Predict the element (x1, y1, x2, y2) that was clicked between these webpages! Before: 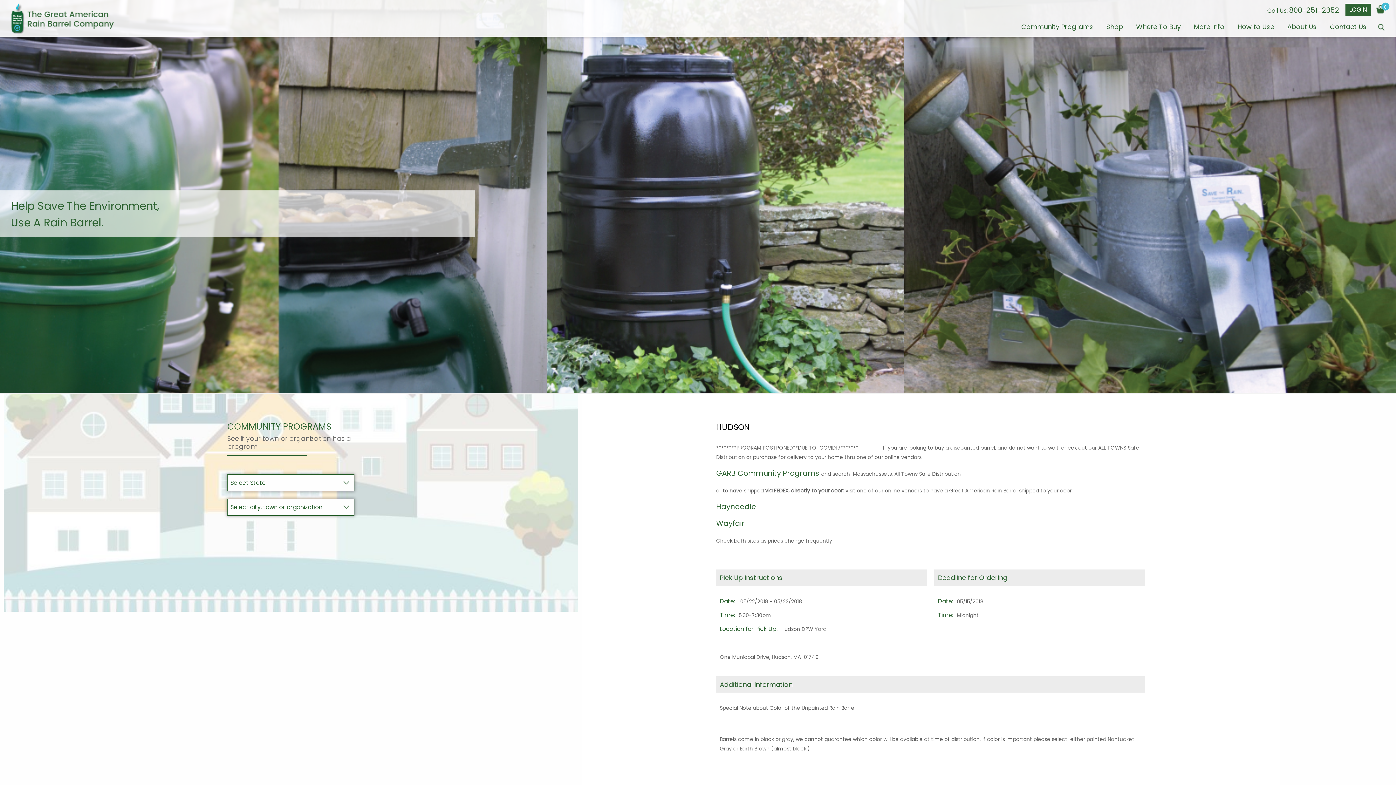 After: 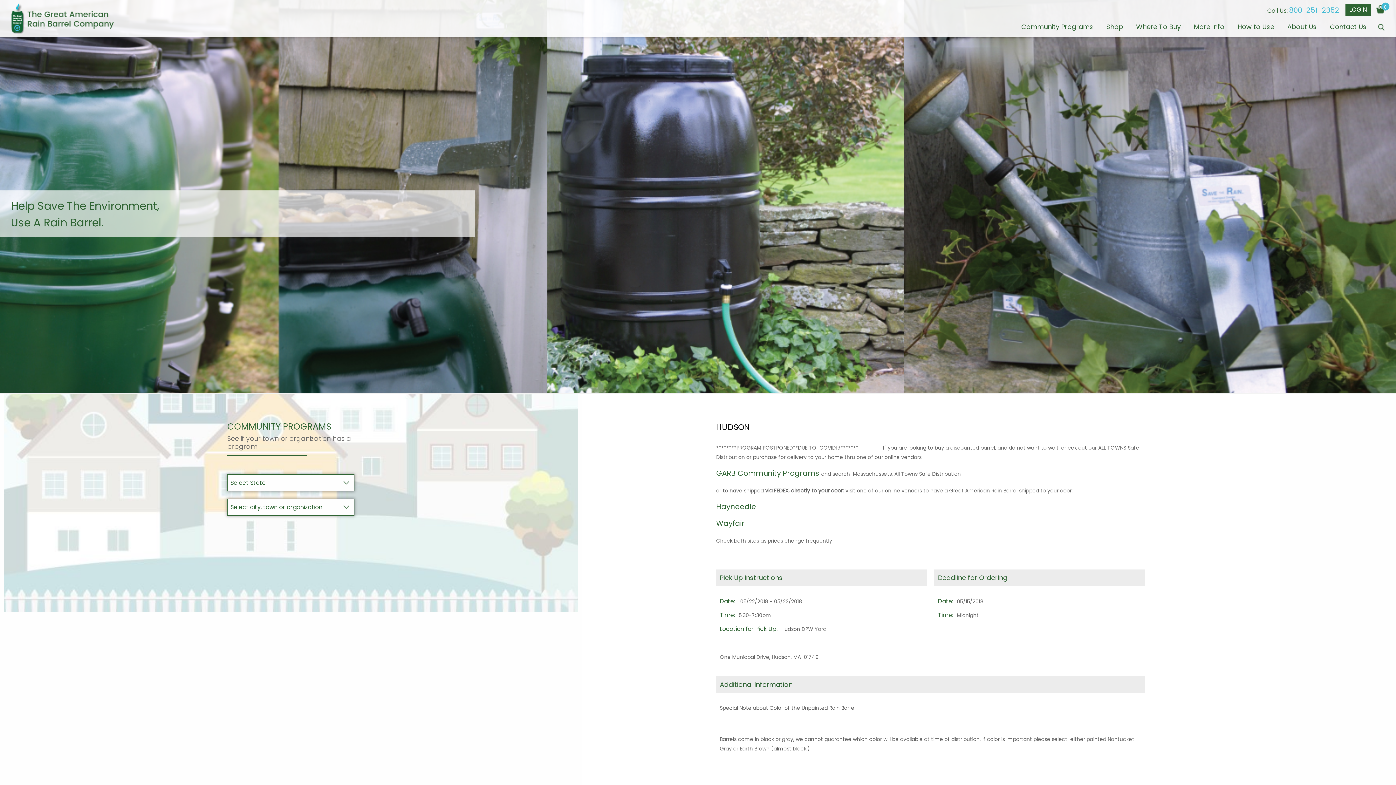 Action: bbox: (1289, 6, 1339, 13) label: 800-251-2352